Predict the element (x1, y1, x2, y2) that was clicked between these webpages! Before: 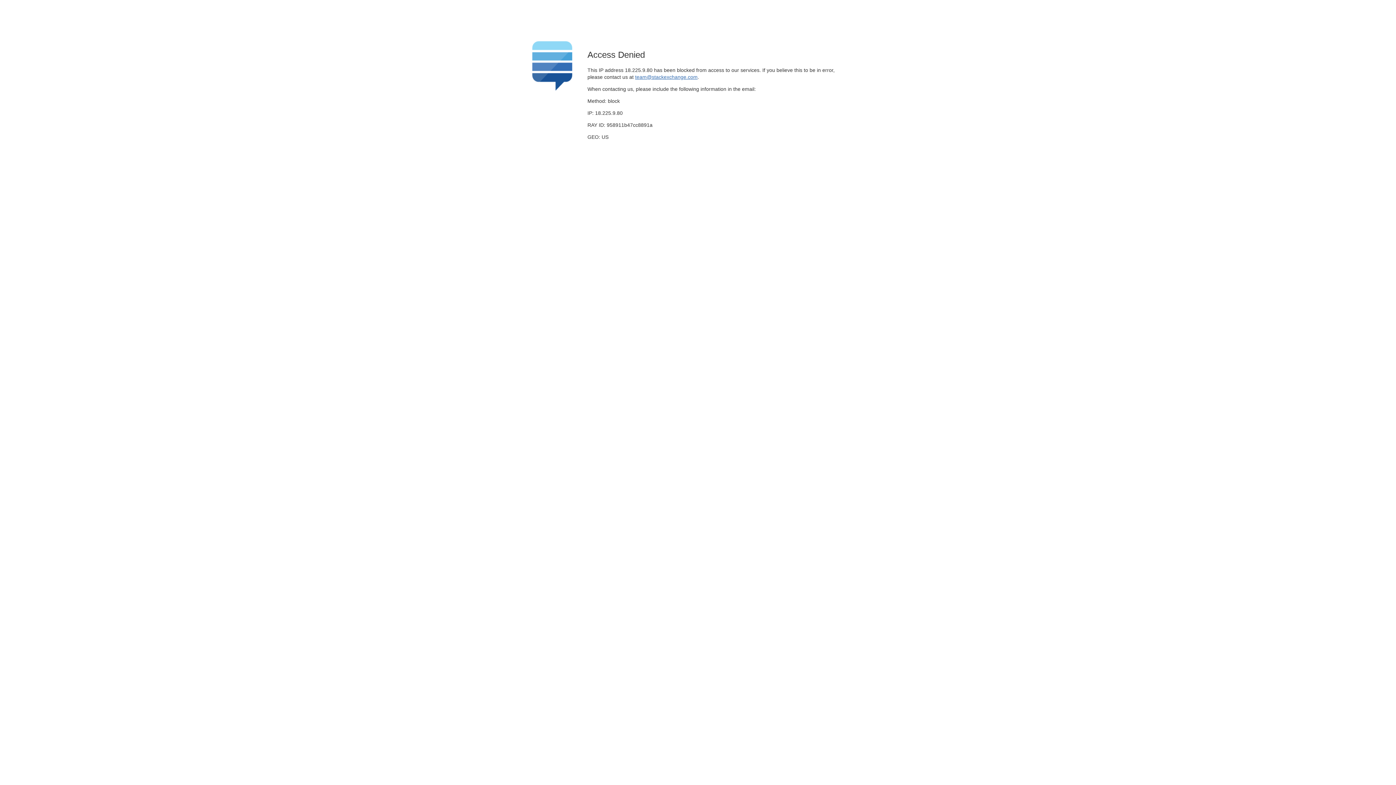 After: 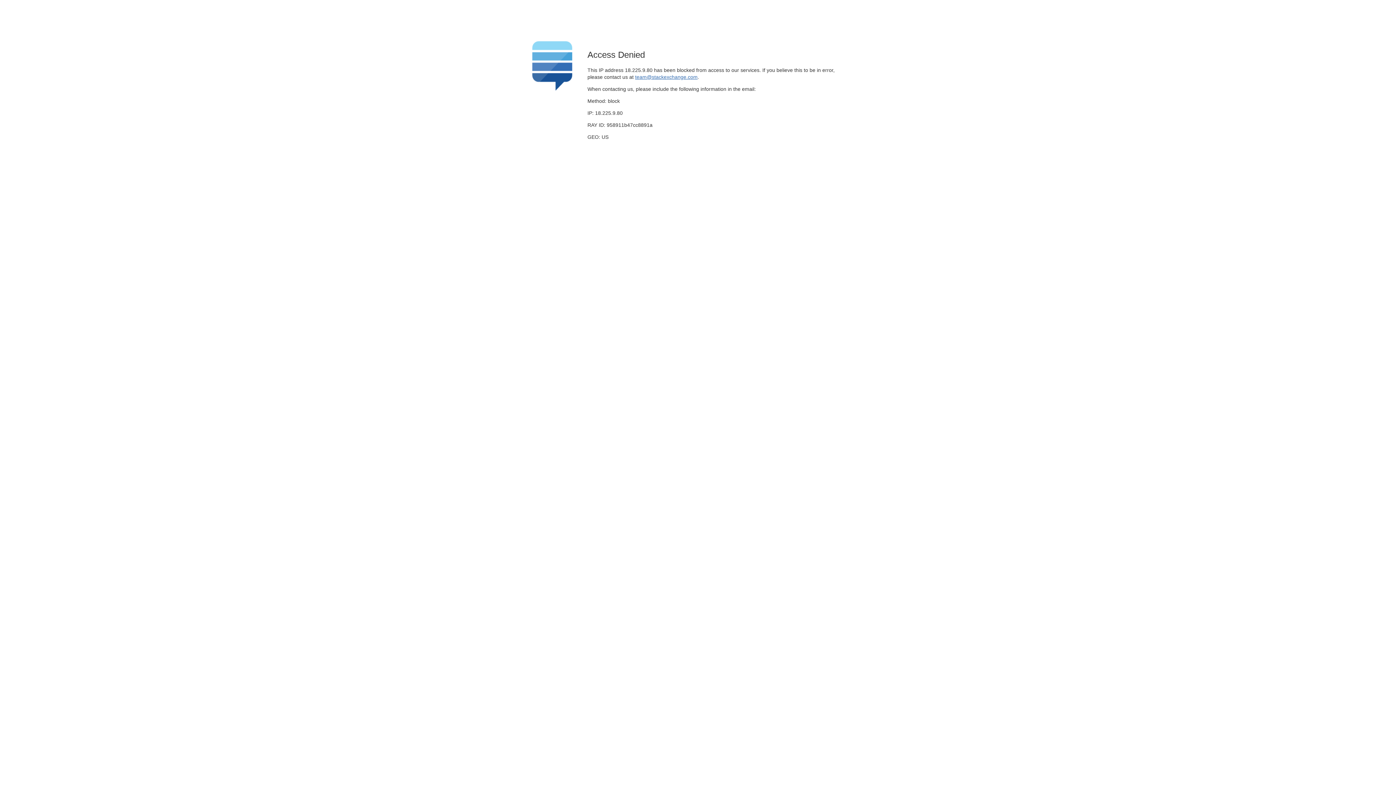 Action: label: team@stackexchange.com bbox: (635, 74, 697, 79)